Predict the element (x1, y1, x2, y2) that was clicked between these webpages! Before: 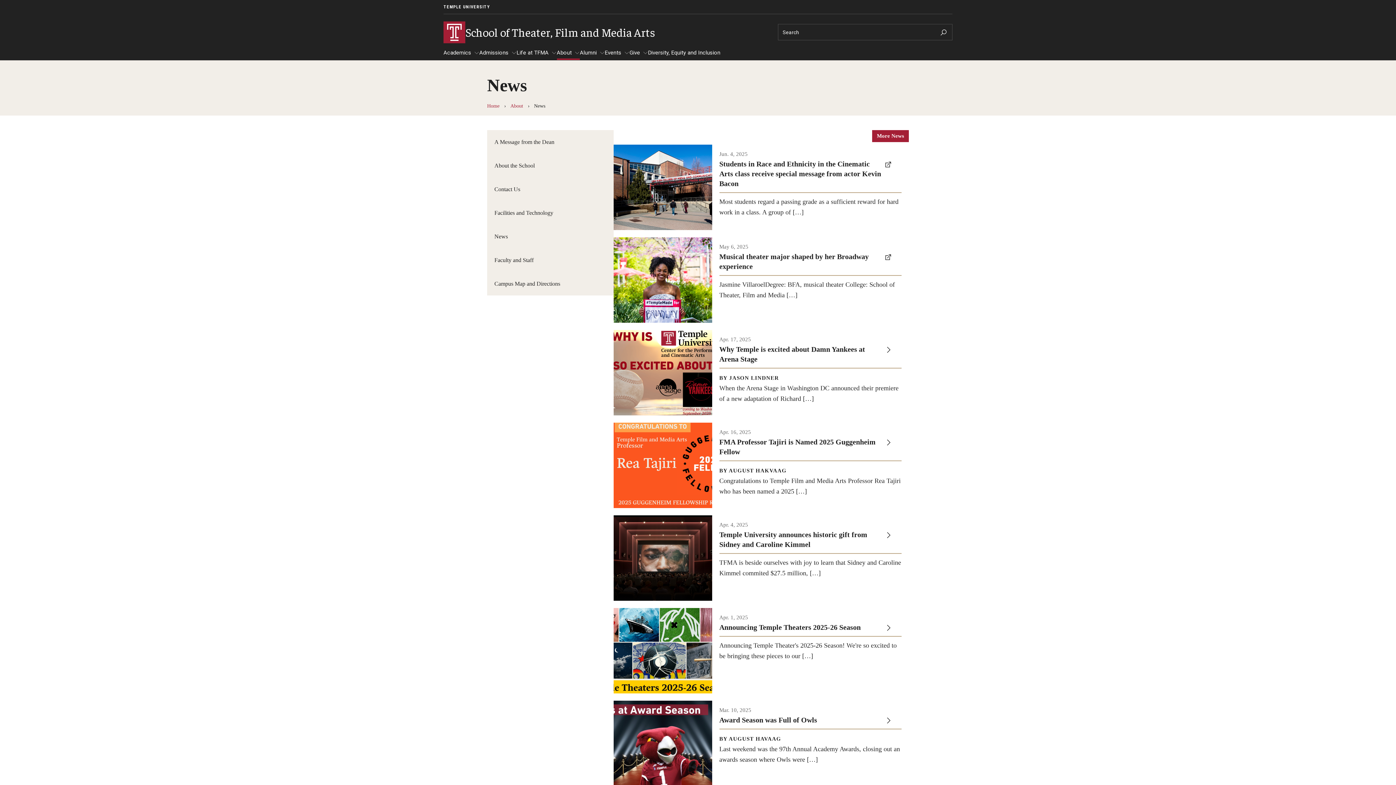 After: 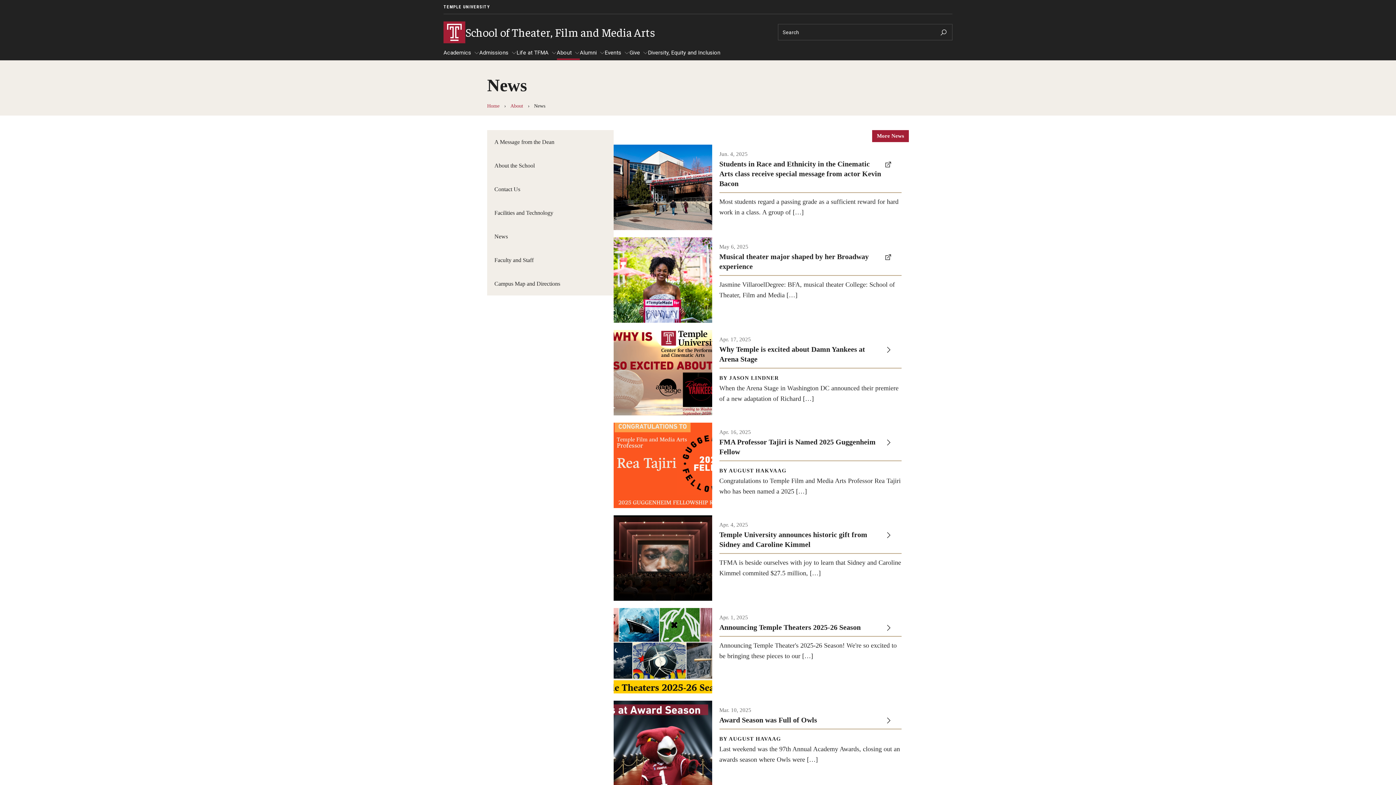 Action: label: More News bbox: (872, 130, 909, 142)